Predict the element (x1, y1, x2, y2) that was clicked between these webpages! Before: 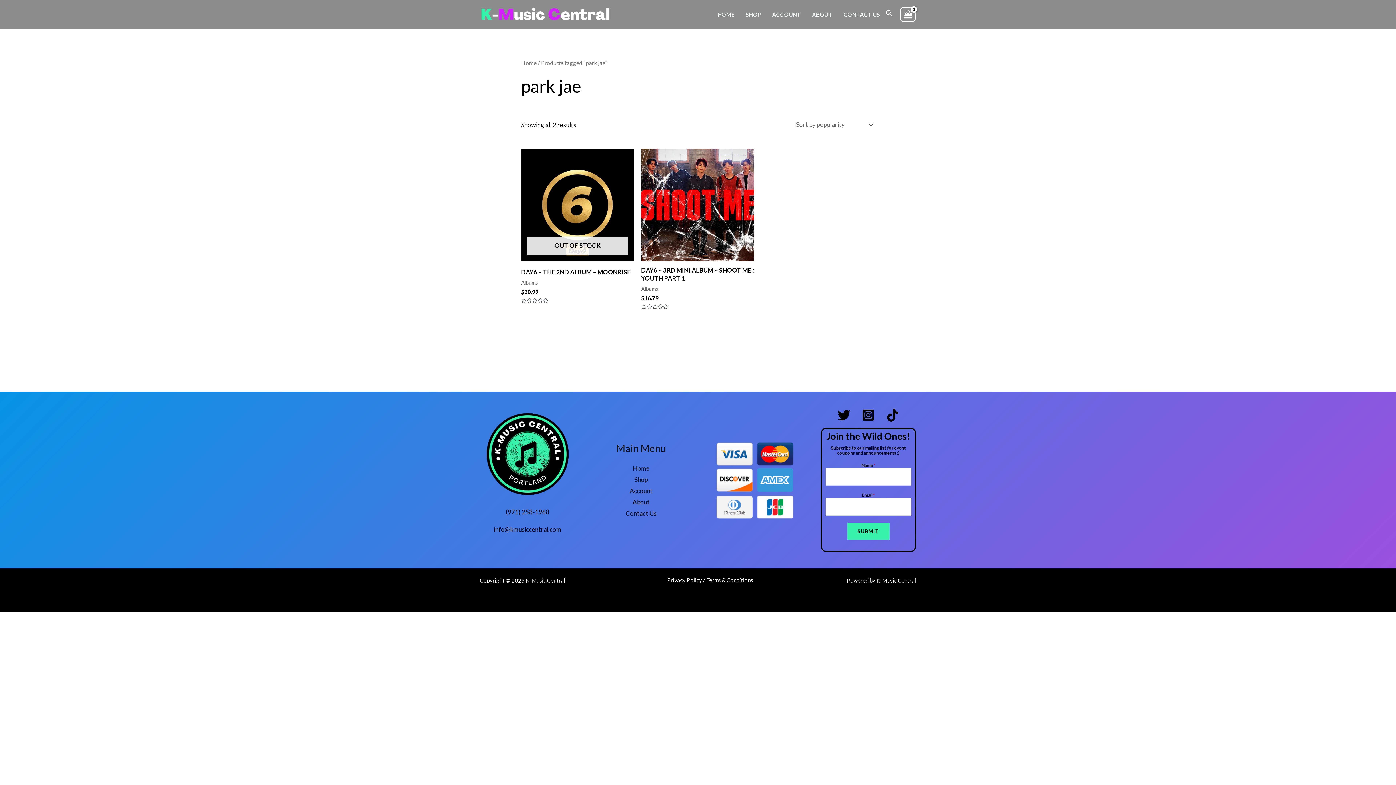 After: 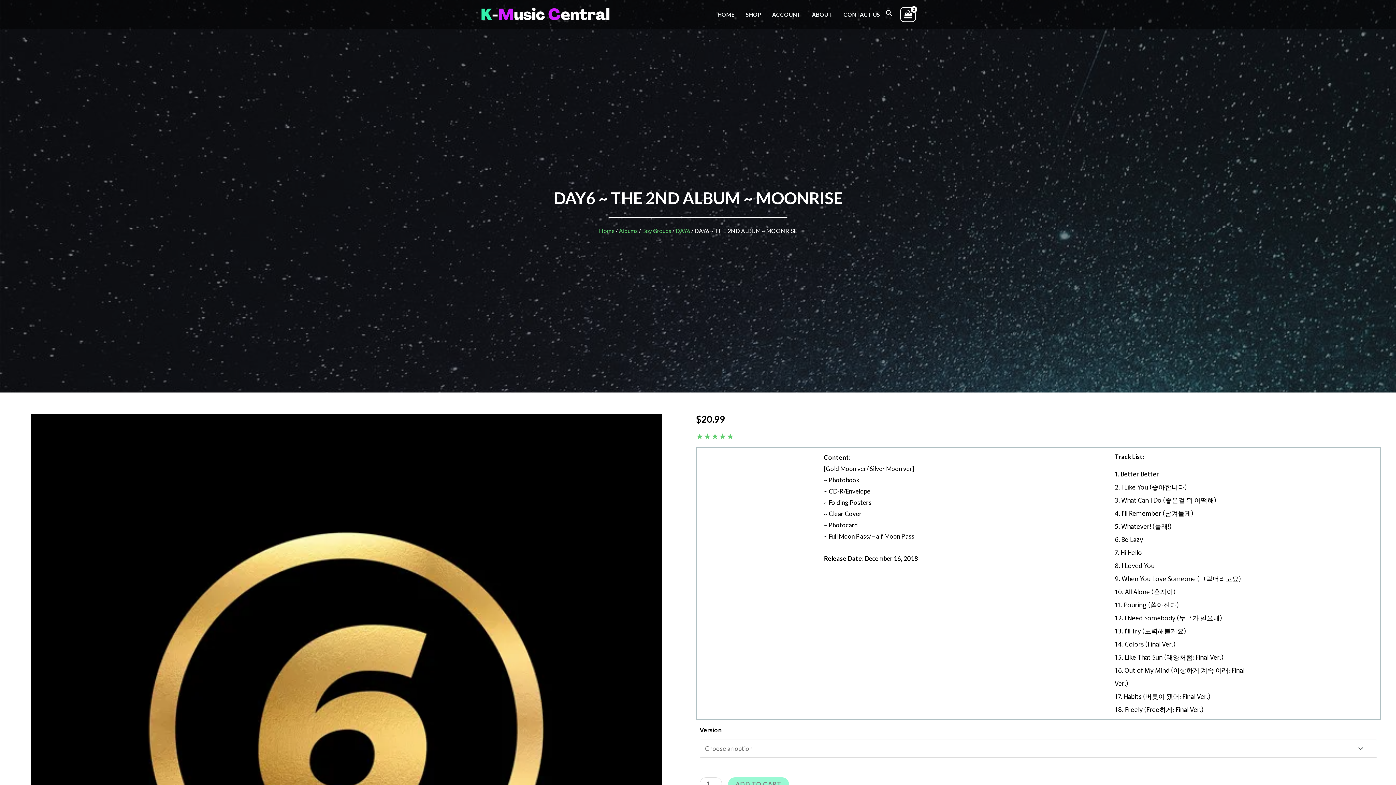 Action: bbox: (521, 268, 634, 279) label: DAY6 ~ THE 2ND ALBUM ~ MOONRISE